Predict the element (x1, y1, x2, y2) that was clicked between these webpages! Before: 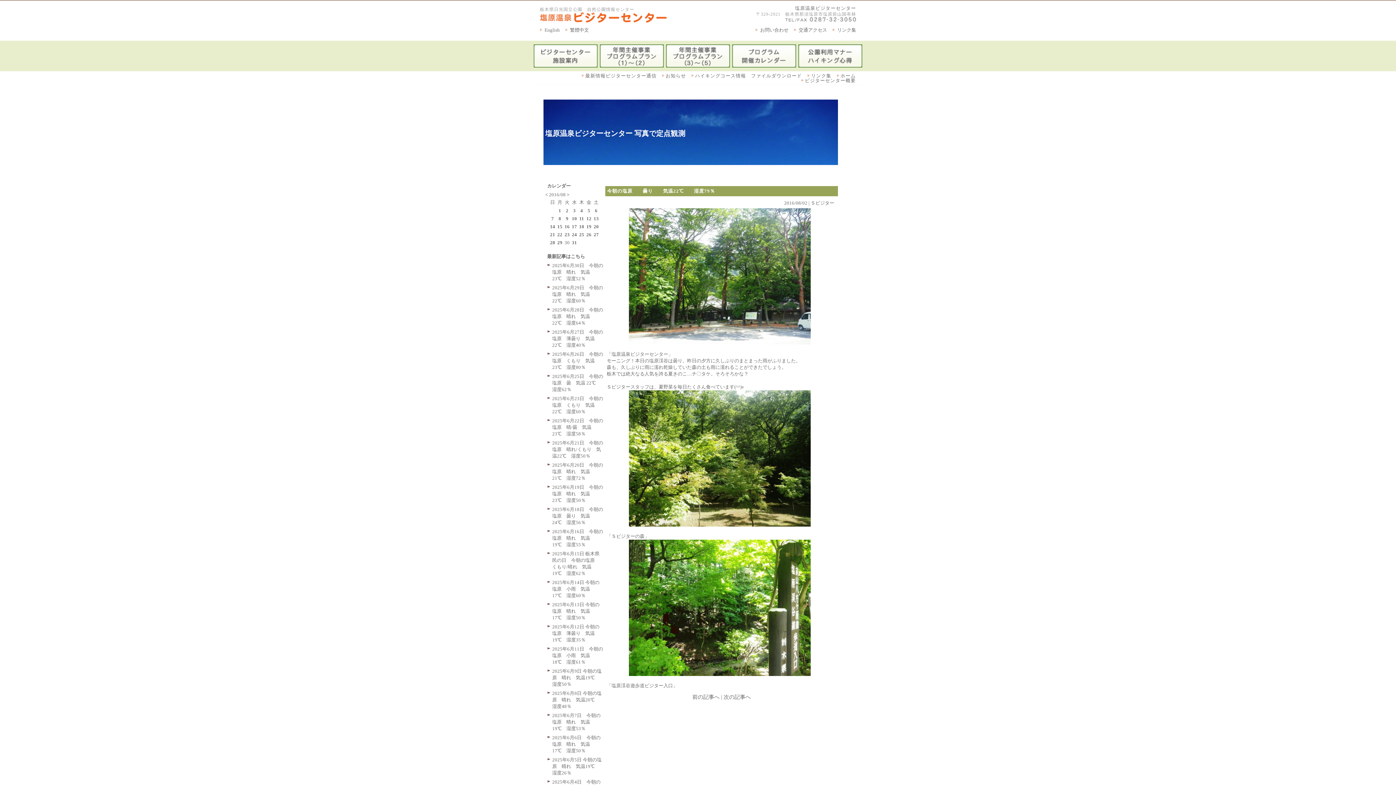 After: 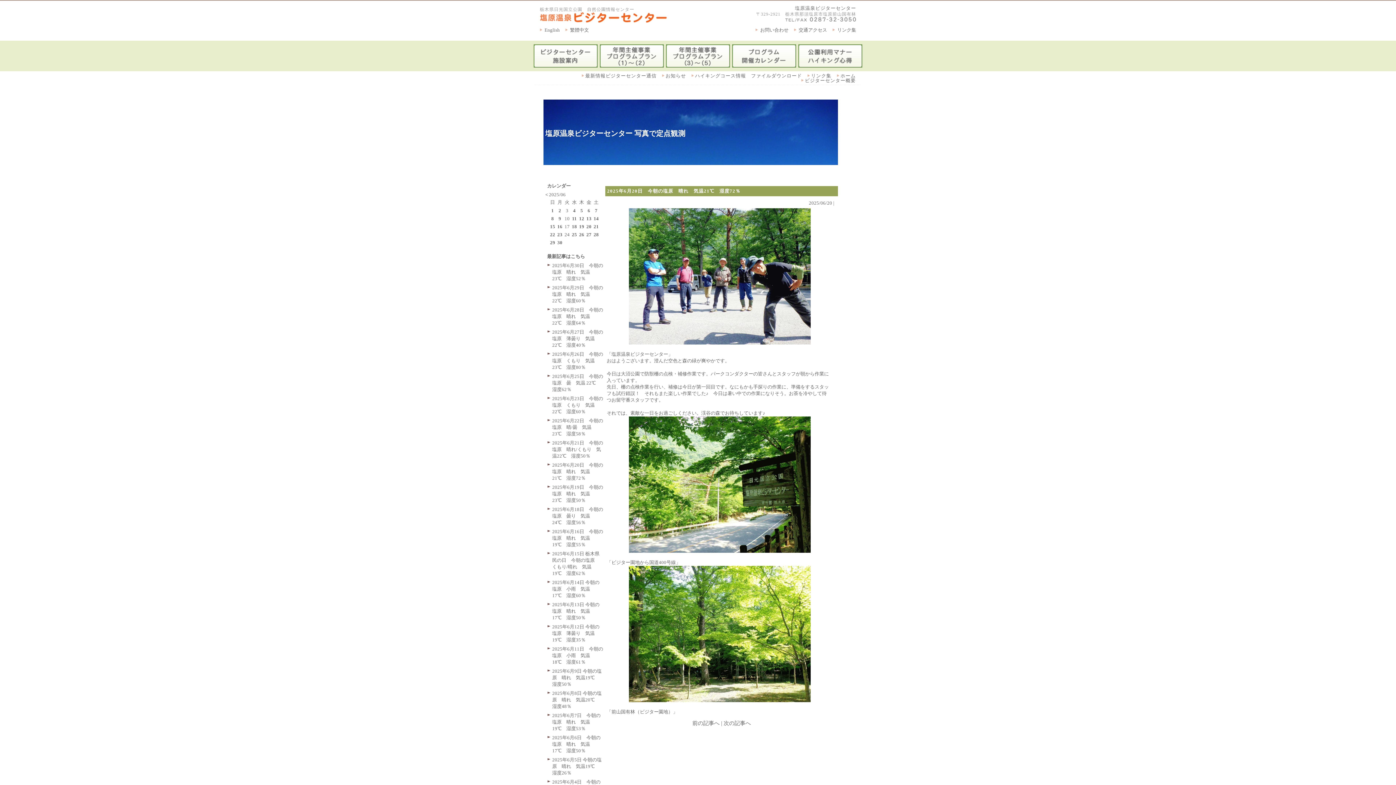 Action: bbox: (552, 462, 603, 481) label: 2025年6月20日　今朝の塩原　晴れ　気温21℃　湿度72％